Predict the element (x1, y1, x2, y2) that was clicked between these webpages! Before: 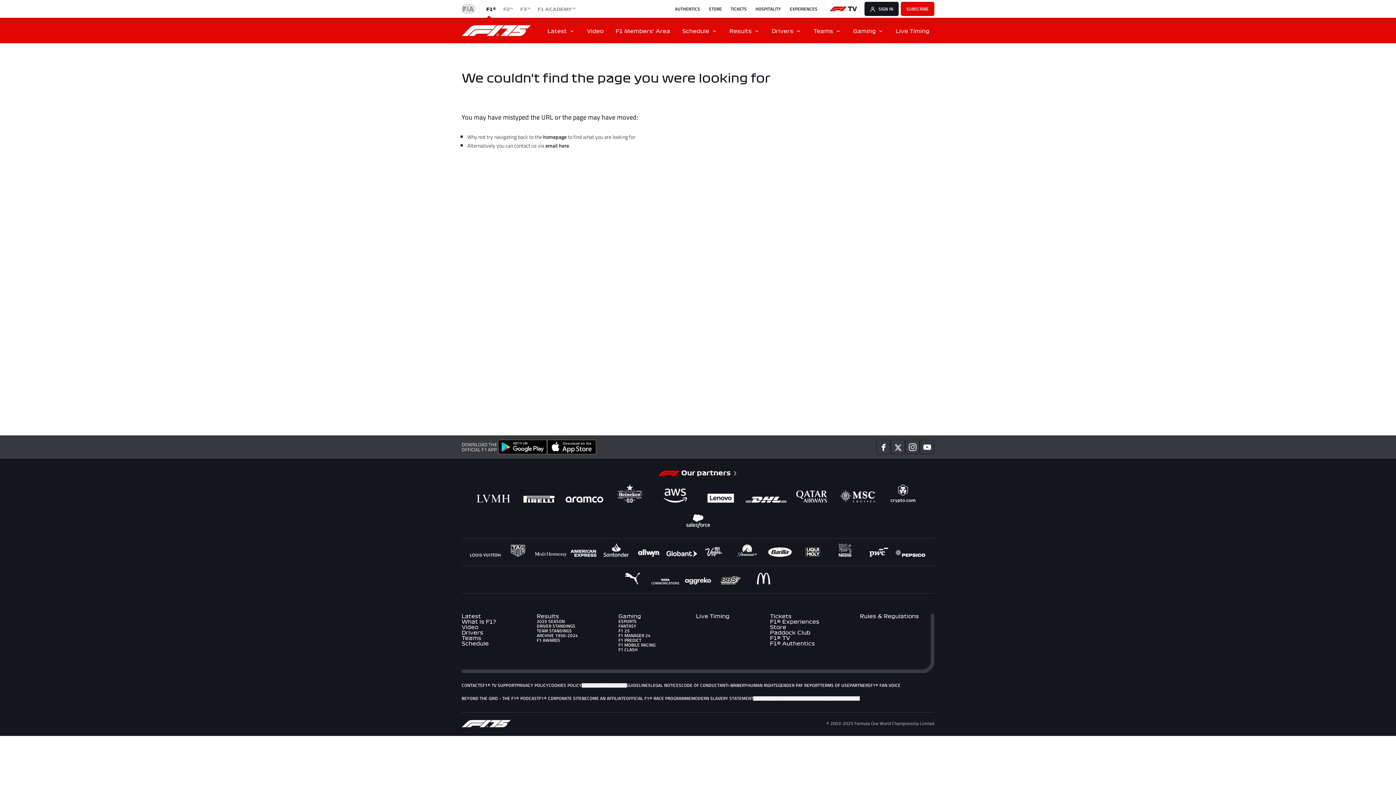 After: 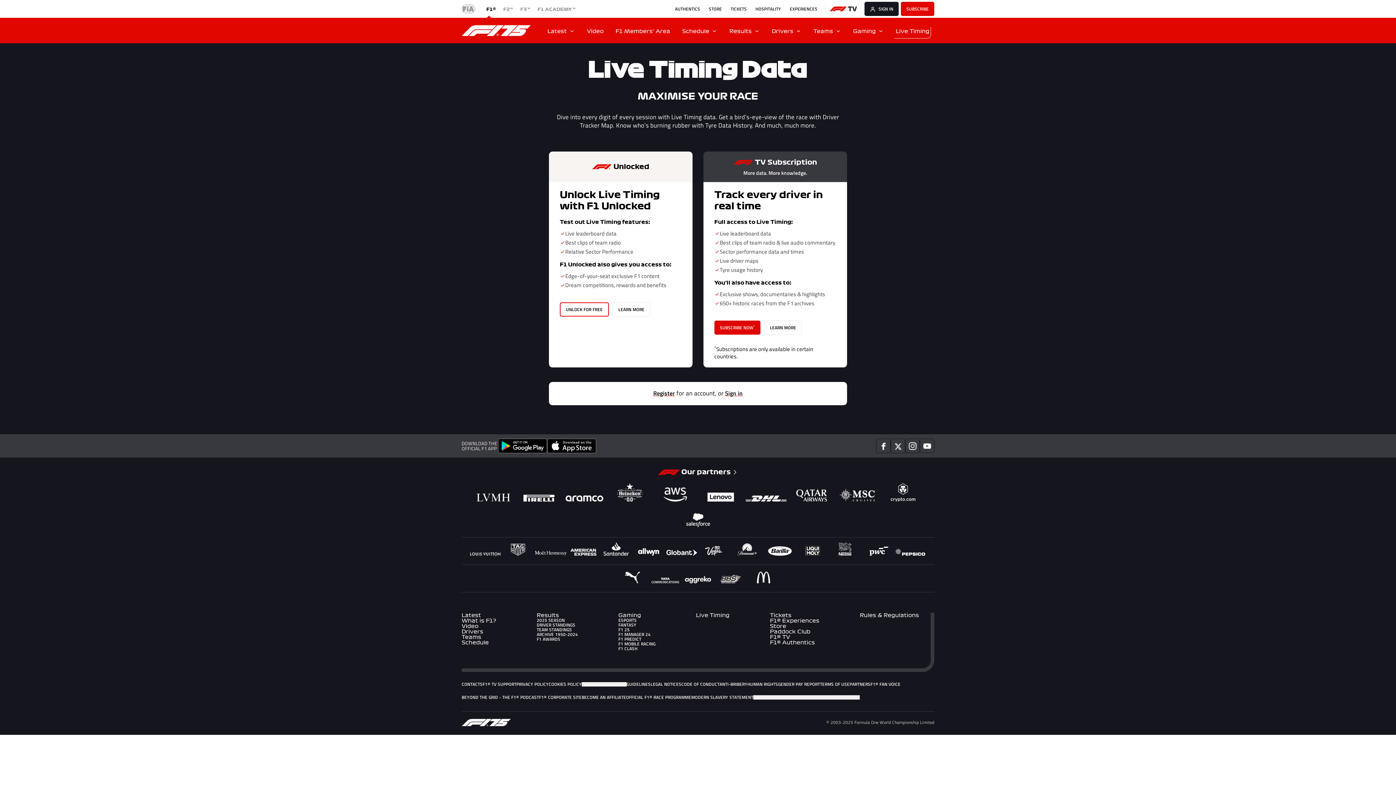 Action: bbox: (890, 17, 935, 43) label: Live Timing